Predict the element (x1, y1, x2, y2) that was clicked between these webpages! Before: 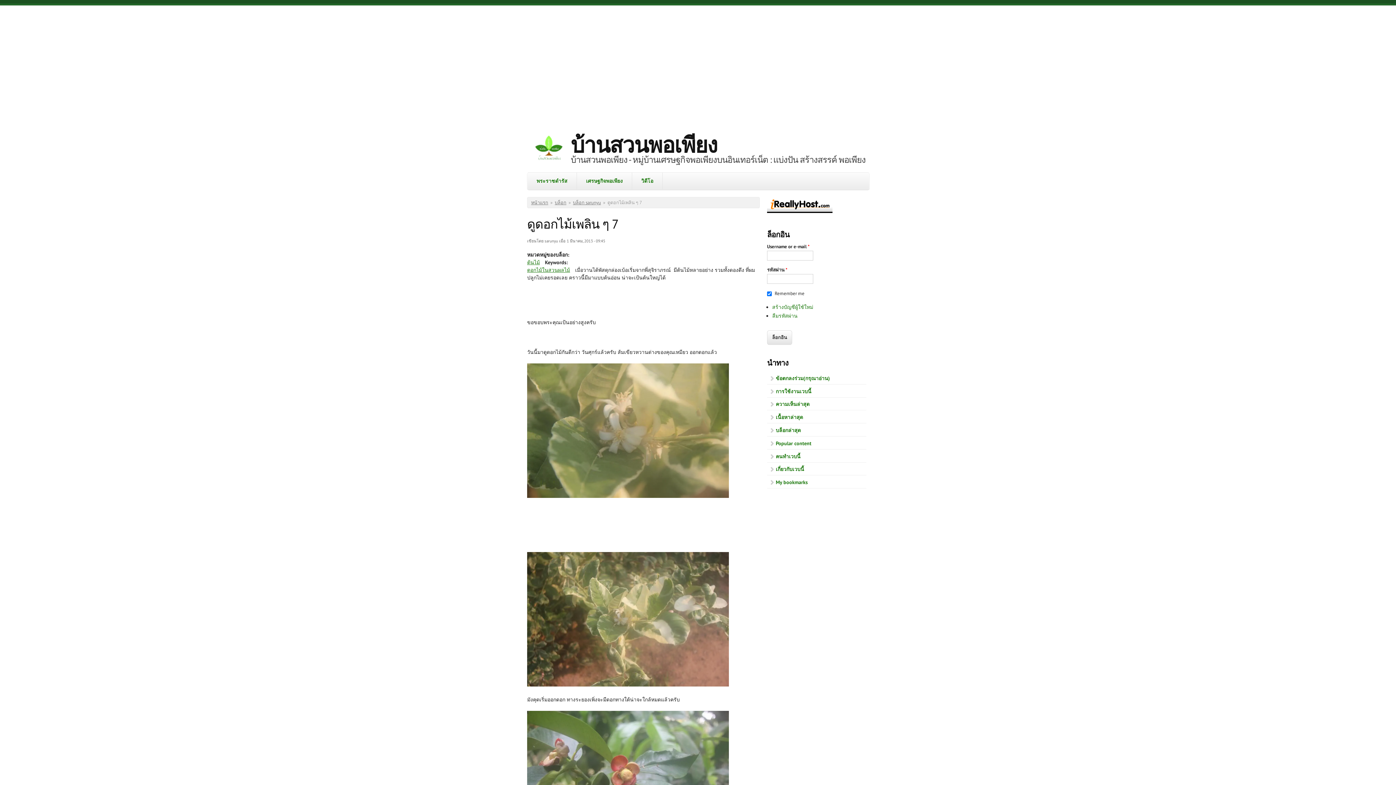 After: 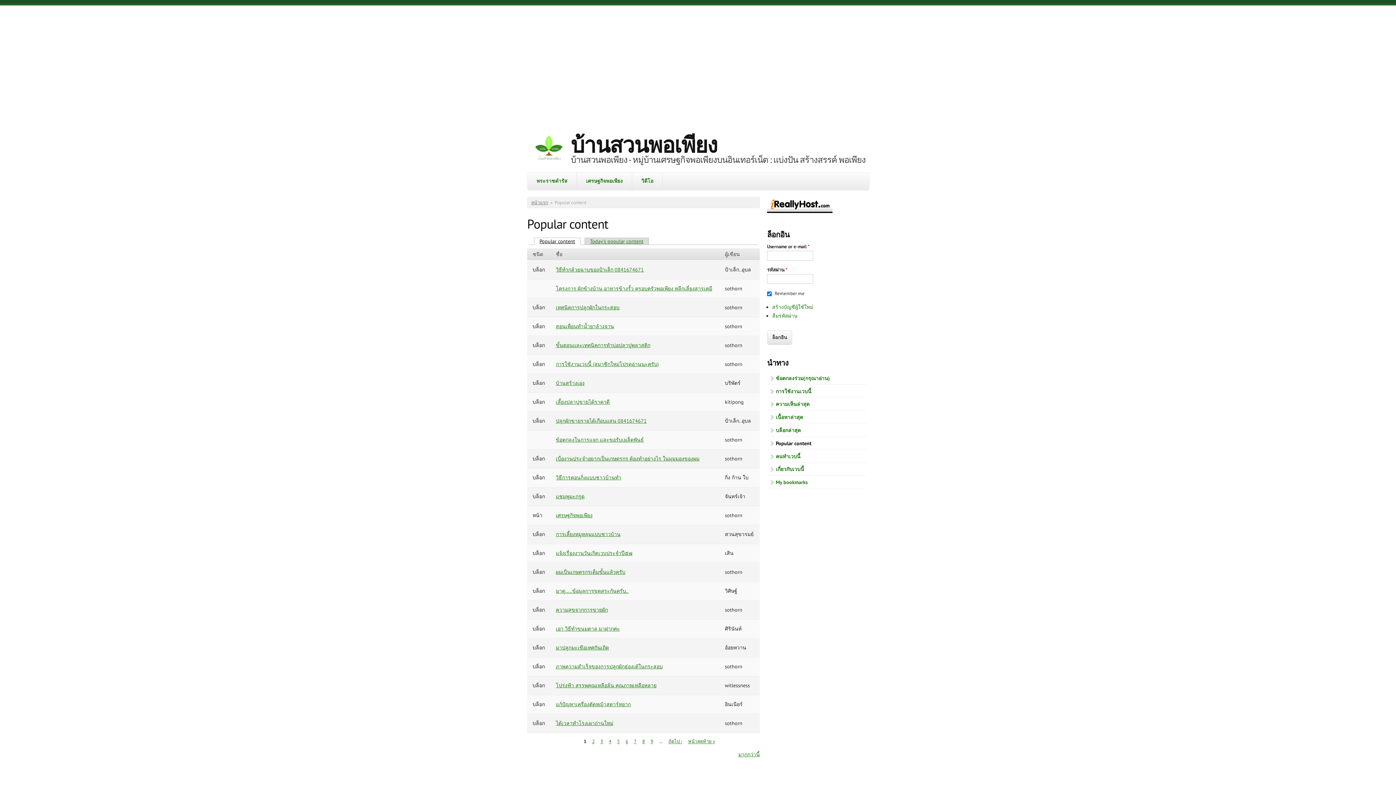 Action: bbox: (767, 437, 866, 449) label: Popular content